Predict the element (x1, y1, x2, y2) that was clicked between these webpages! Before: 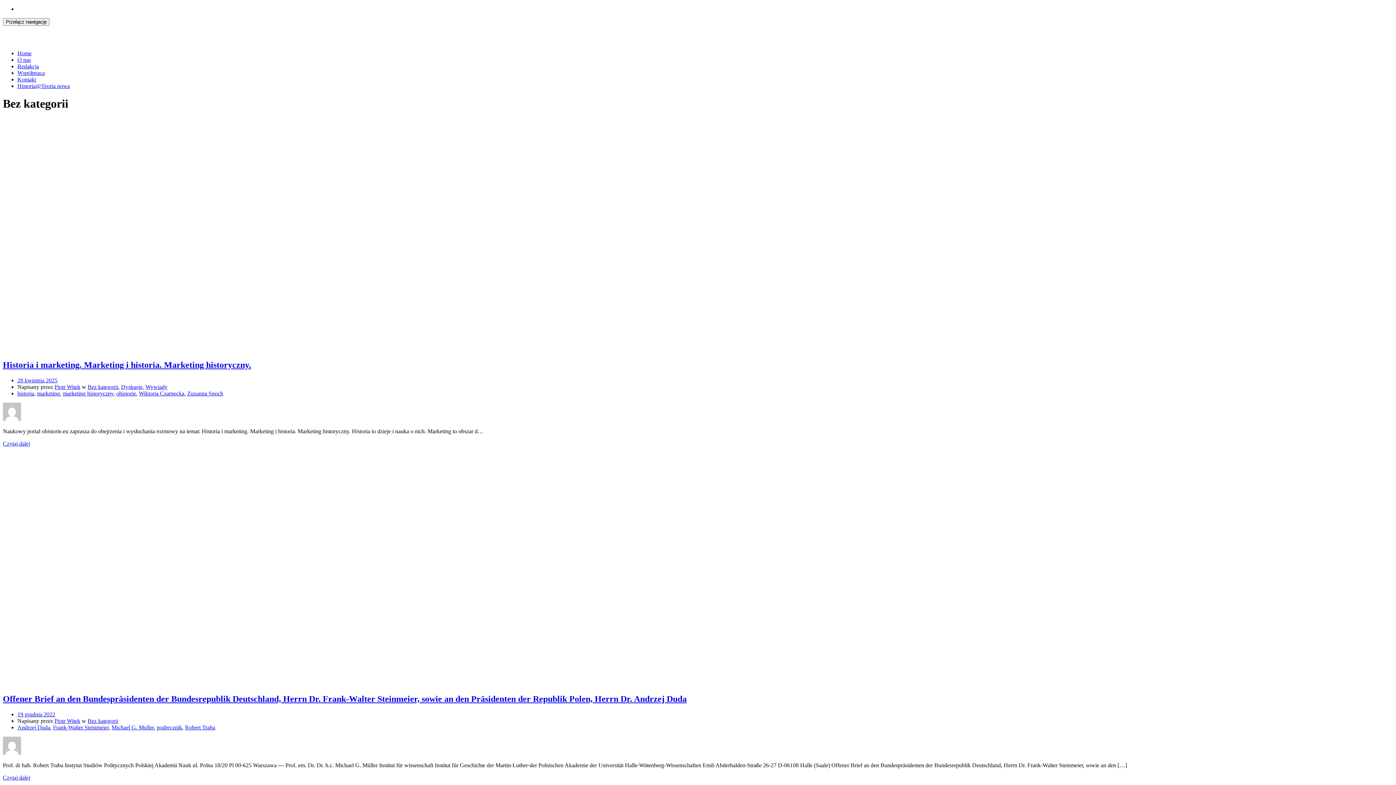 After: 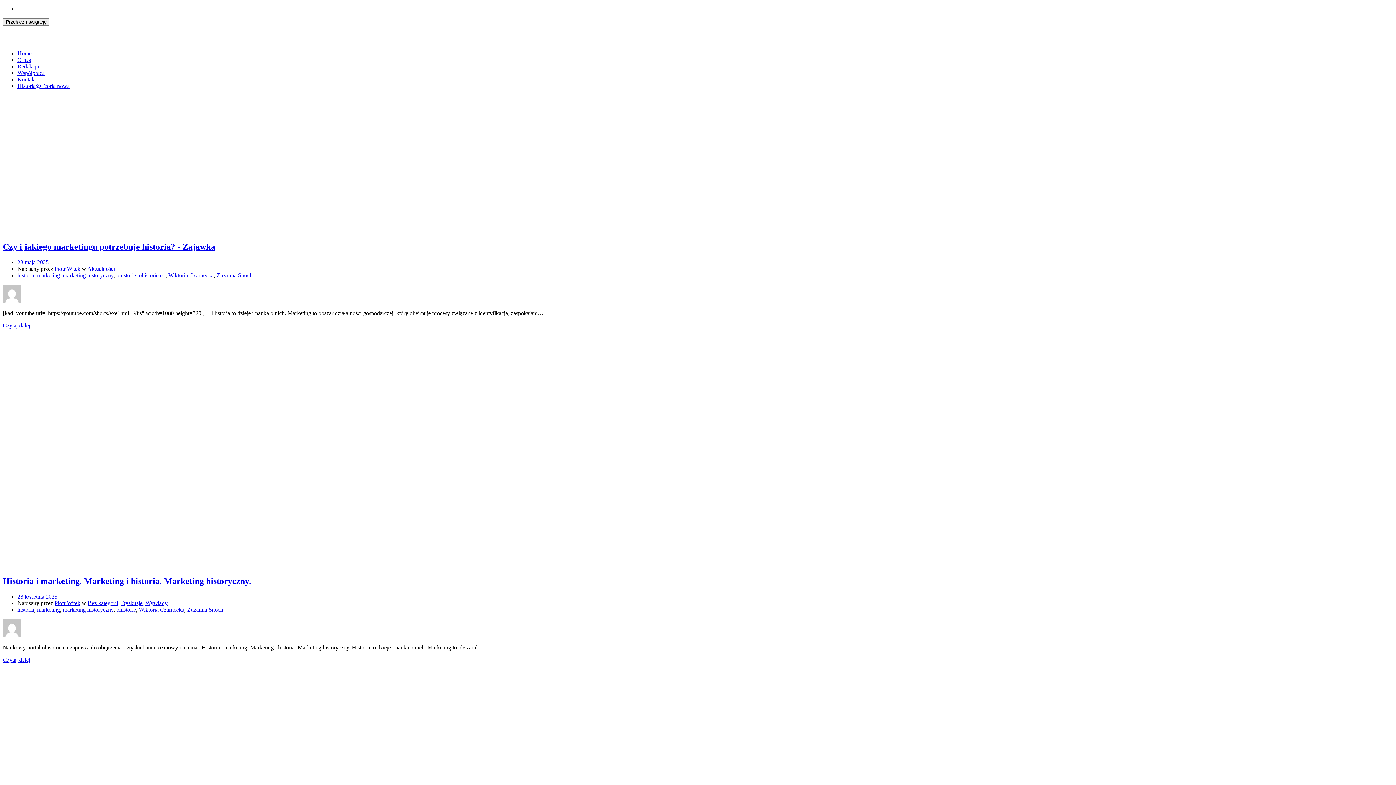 Action: label: Zuzanna Snoch bbox: (187, 390, 223, 396)